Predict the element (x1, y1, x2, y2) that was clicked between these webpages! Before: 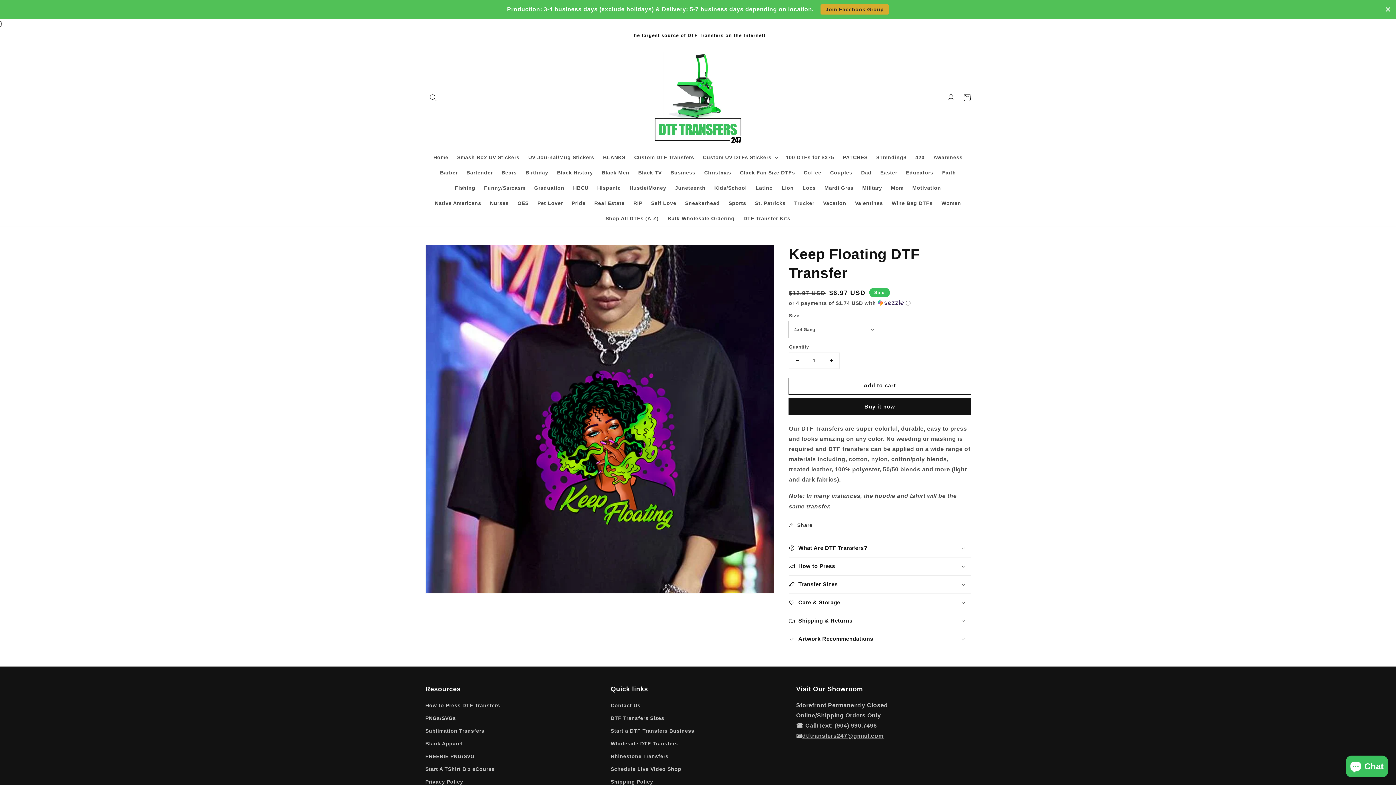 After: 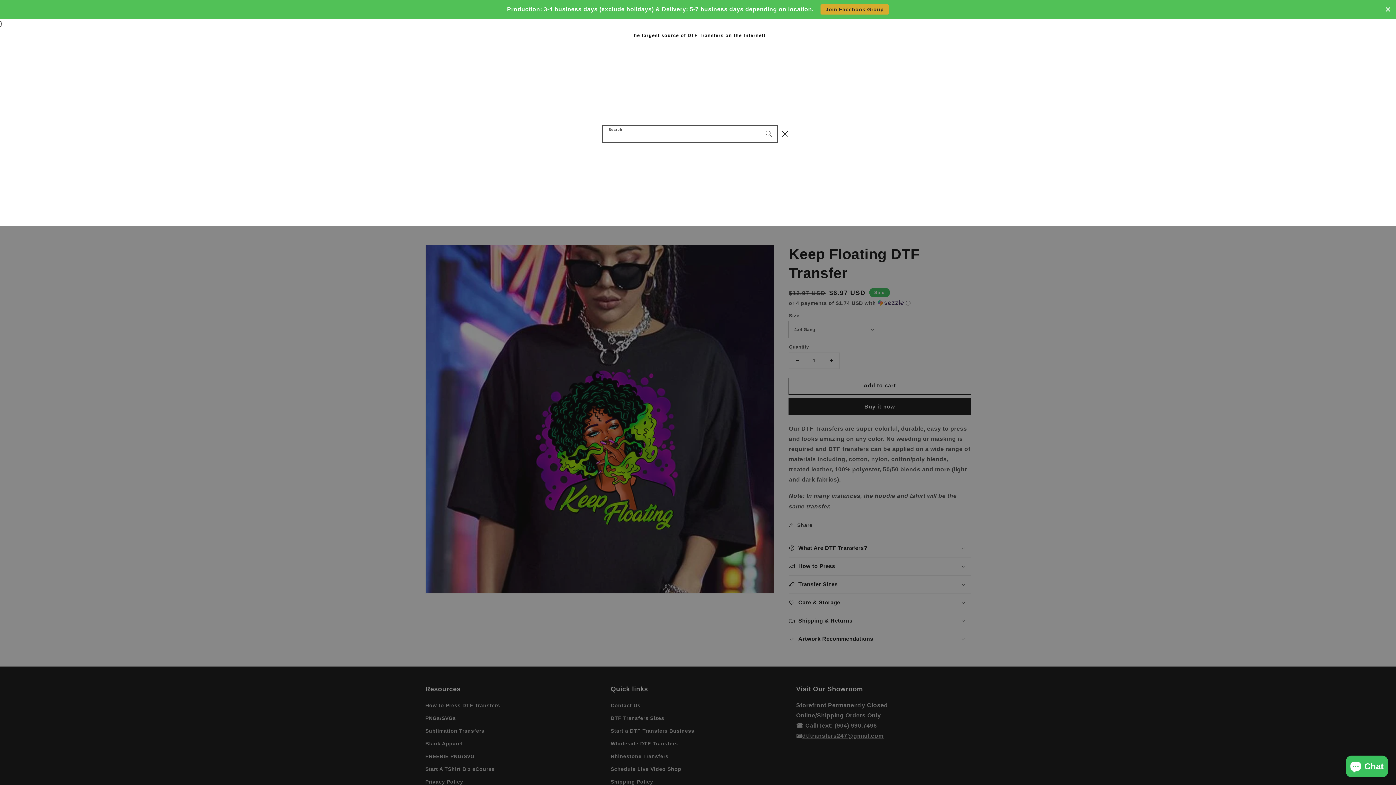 Action: label: Search bbox: (425, 89, 441, 105)